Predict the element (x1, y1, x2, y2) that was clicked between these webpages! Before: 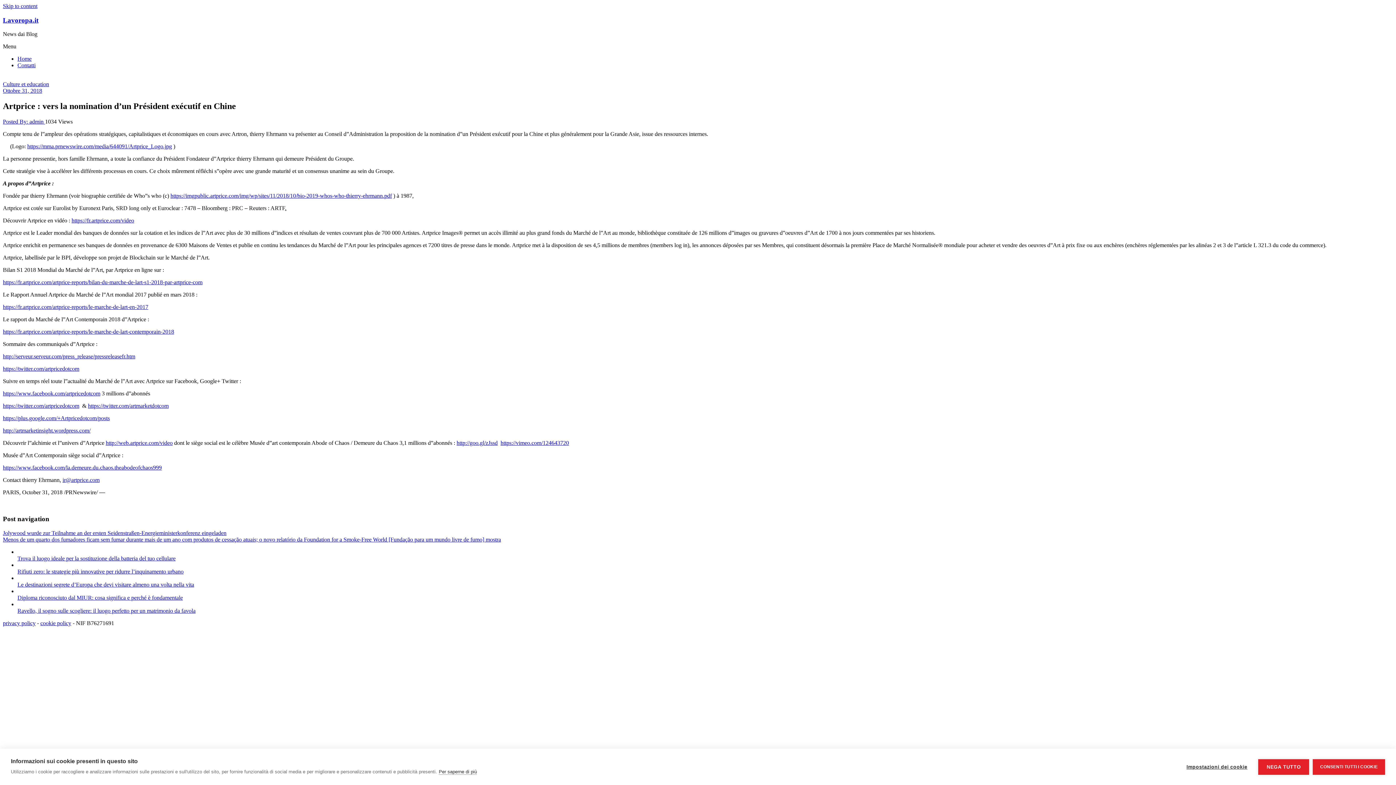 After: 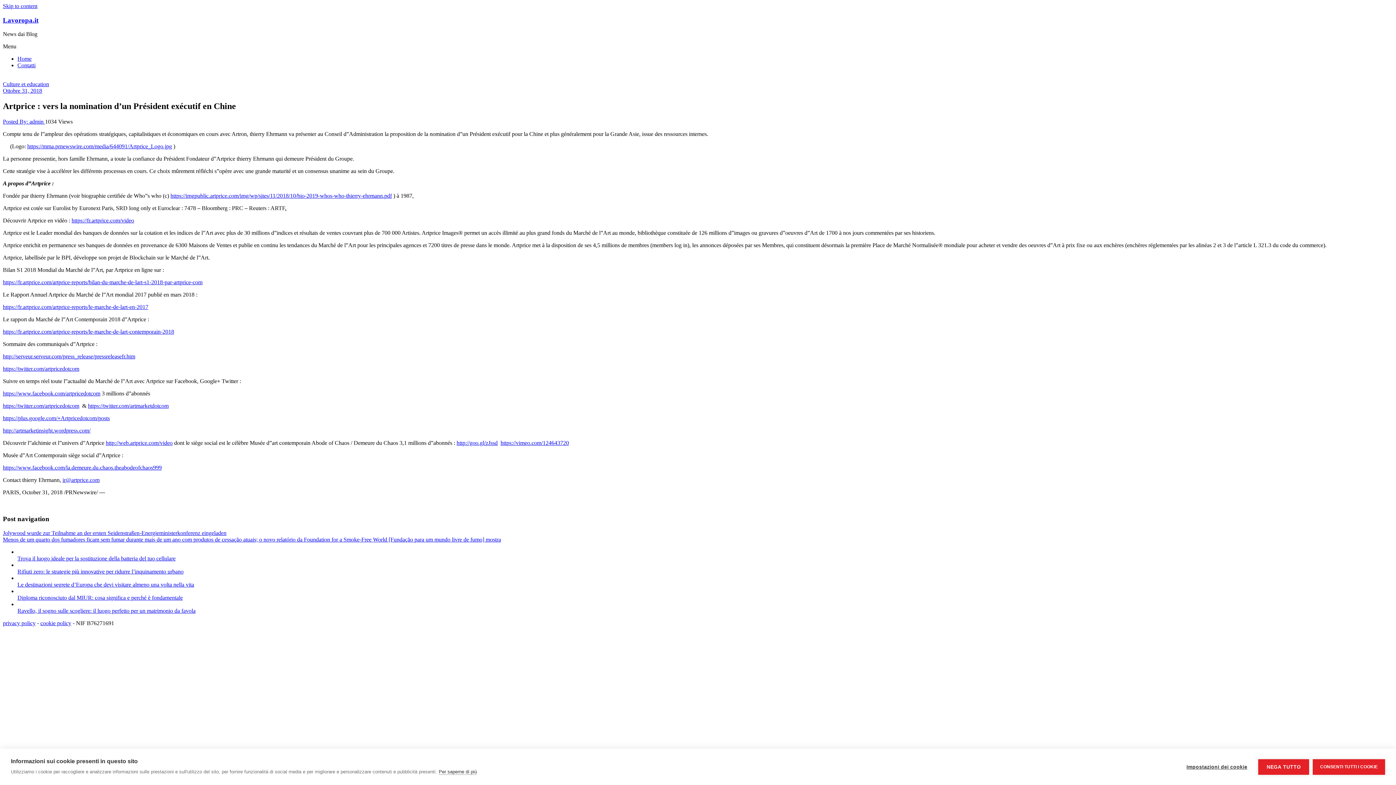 Action: label: https://fr.artprice.com/artprice-reports/le-marche-de-lart-en-2017 bbox: (2, 304, 148, 310)